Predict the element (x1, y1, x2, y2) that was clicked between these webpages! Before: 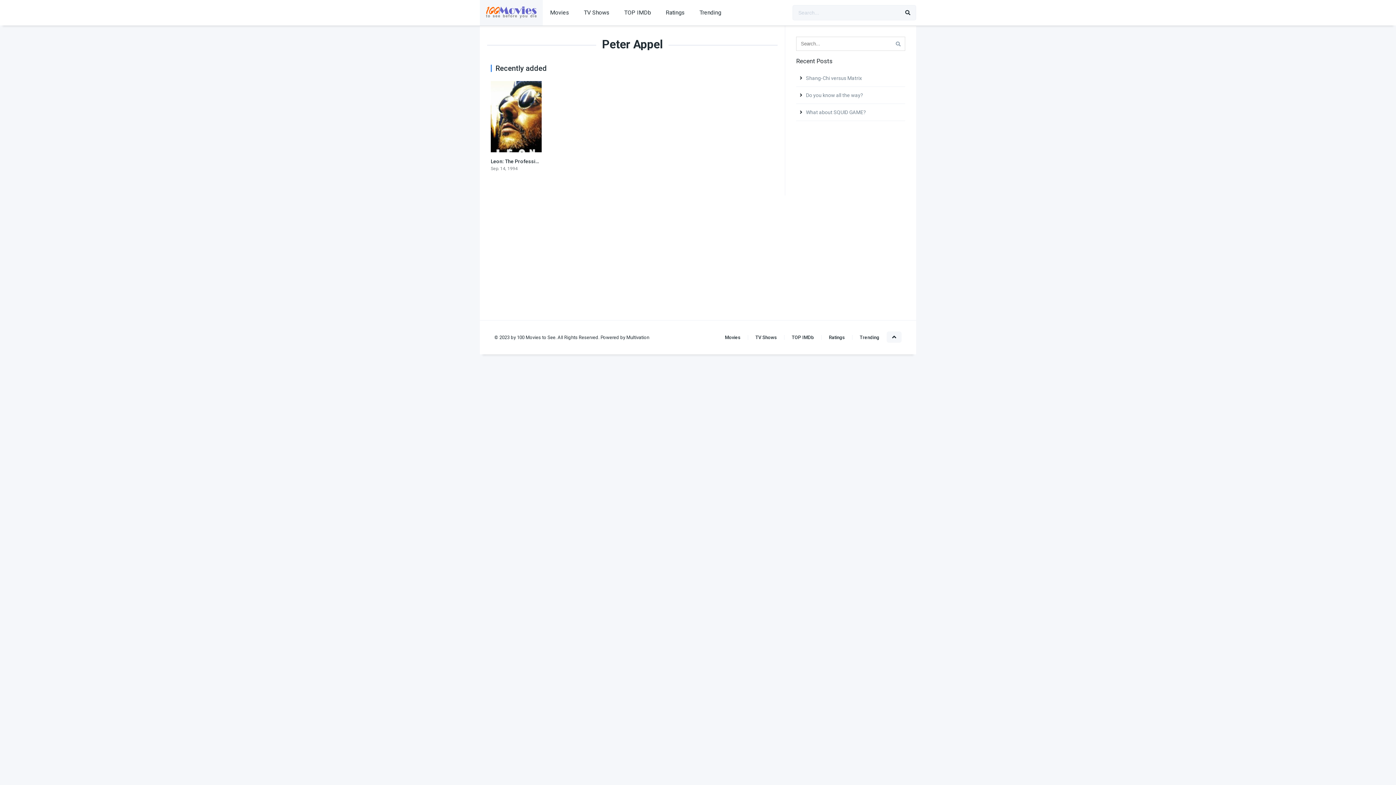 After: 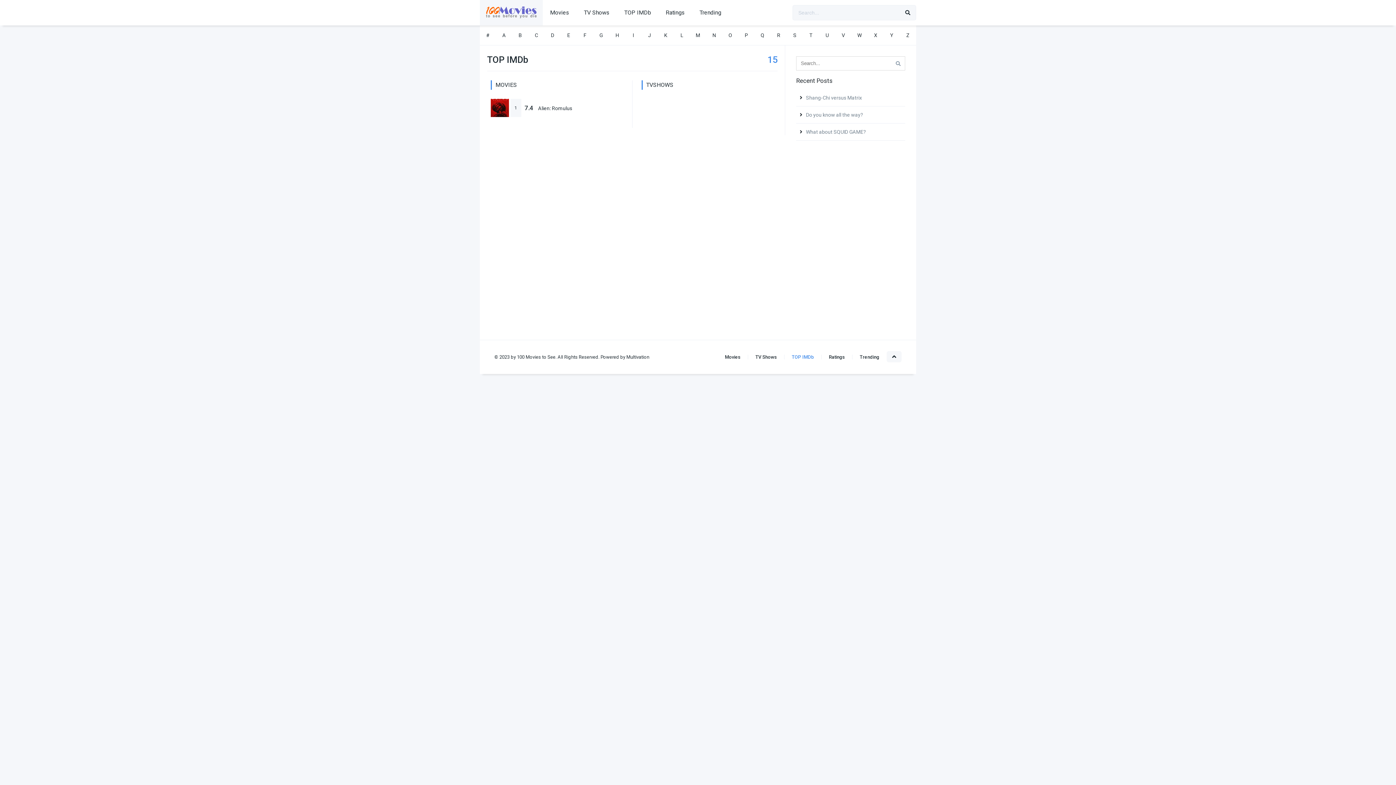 Action: bbox: (792, 334, 814, 340) label: TOP IMDb